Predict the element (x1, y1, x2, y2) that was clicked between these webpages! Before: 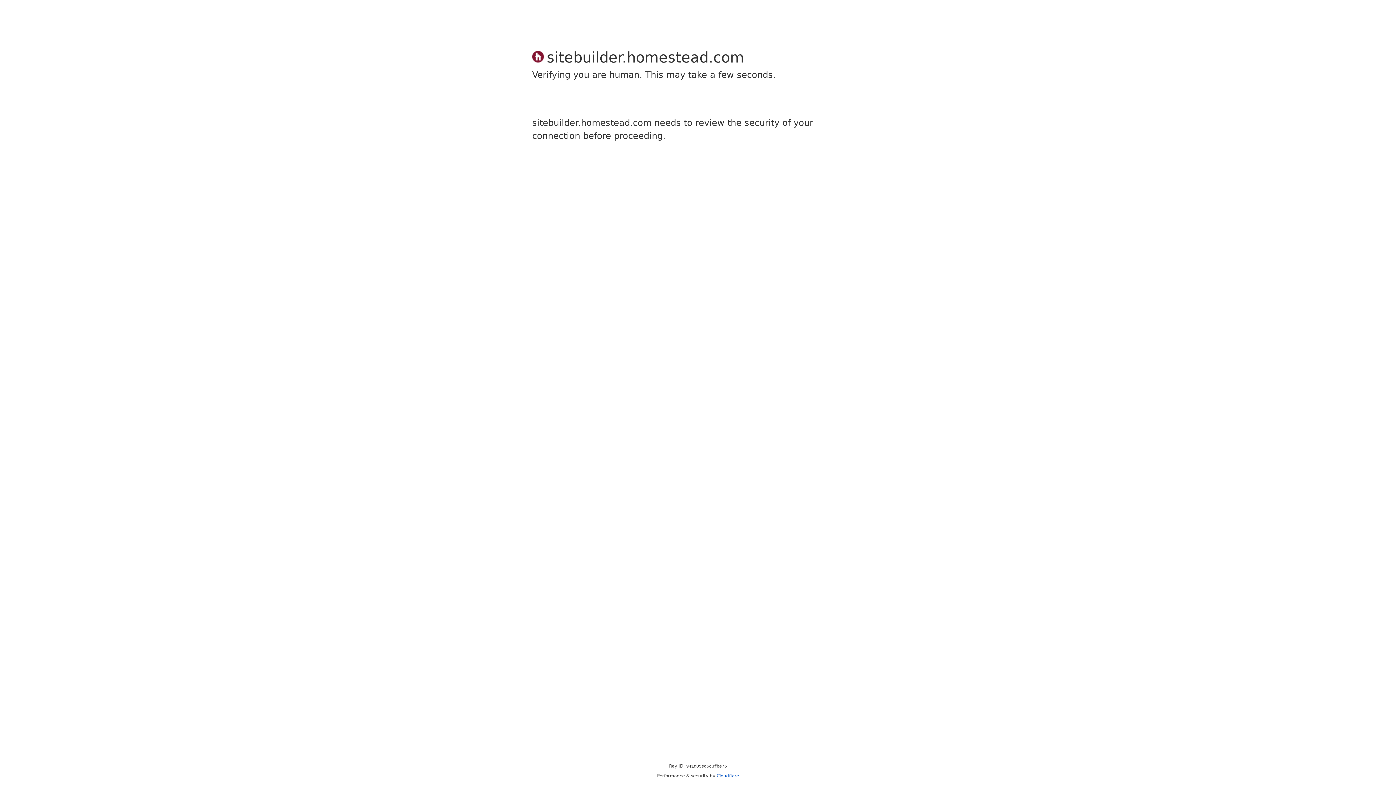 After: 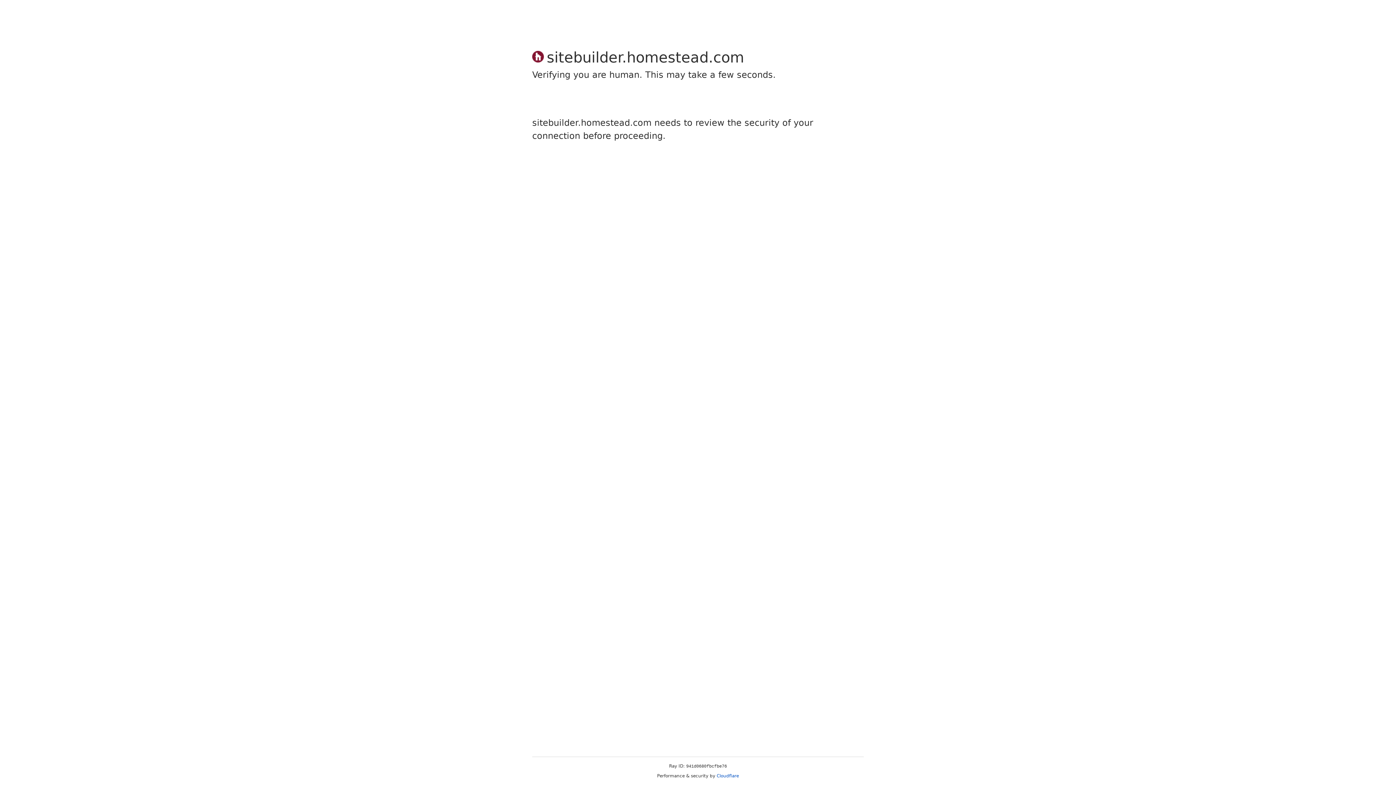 Action: bbox: (716, 773, 739, 778) label: Cloudflare